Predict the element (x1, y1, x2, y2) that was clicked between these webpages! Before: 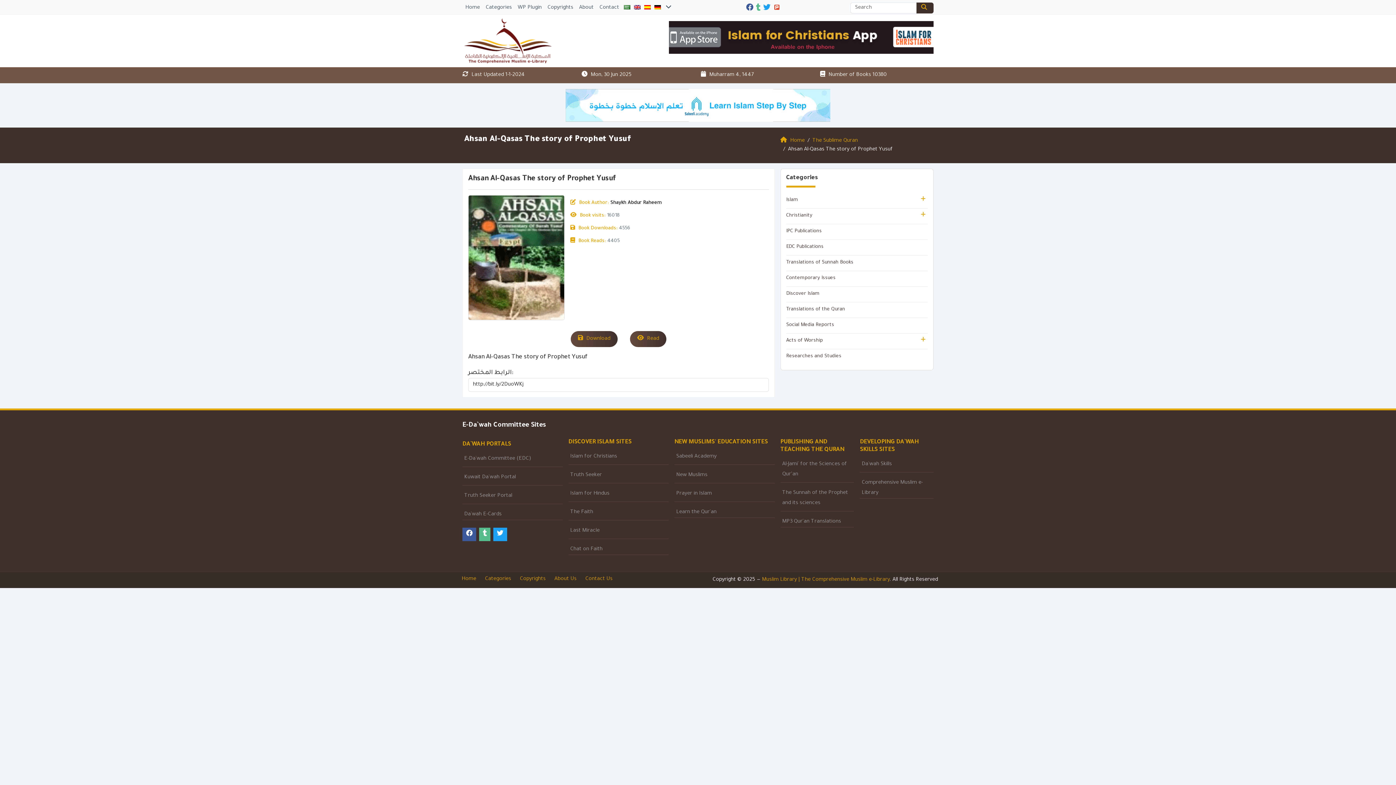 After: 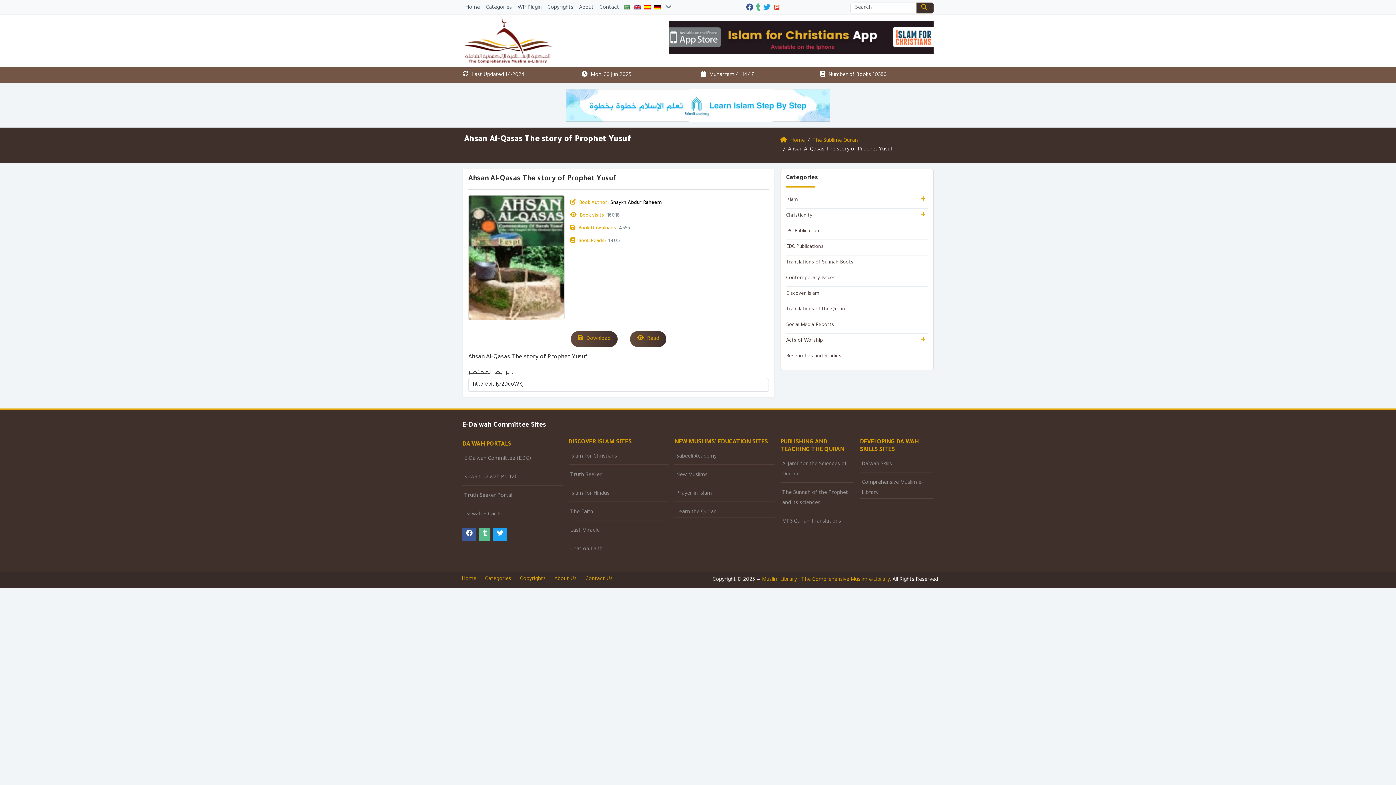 Action: bbox: (464, 474, 516, 480) label: Kuwait Da`wah Portal